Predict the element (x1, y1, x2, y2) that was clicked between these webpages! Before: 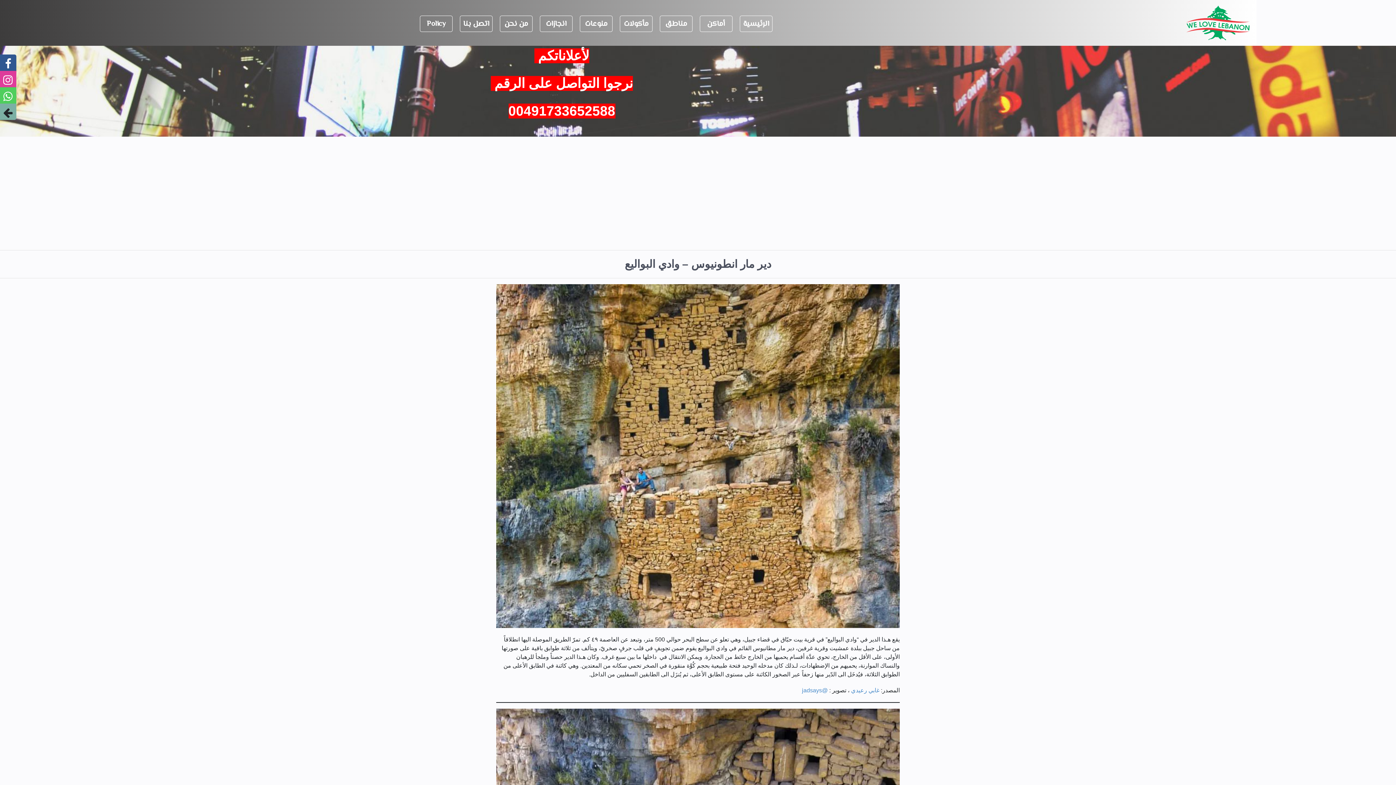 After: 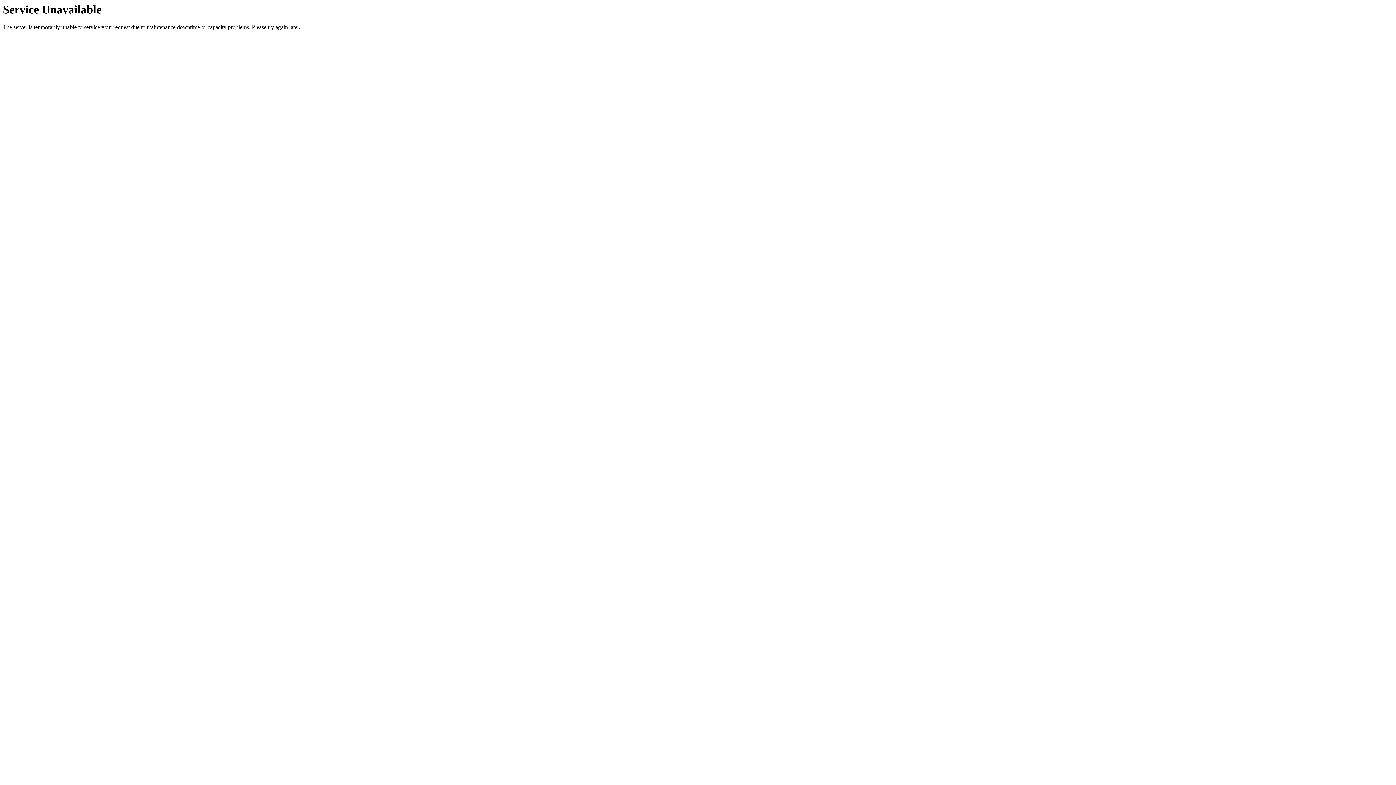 Action: bbox: (496, 452, 900, 458)